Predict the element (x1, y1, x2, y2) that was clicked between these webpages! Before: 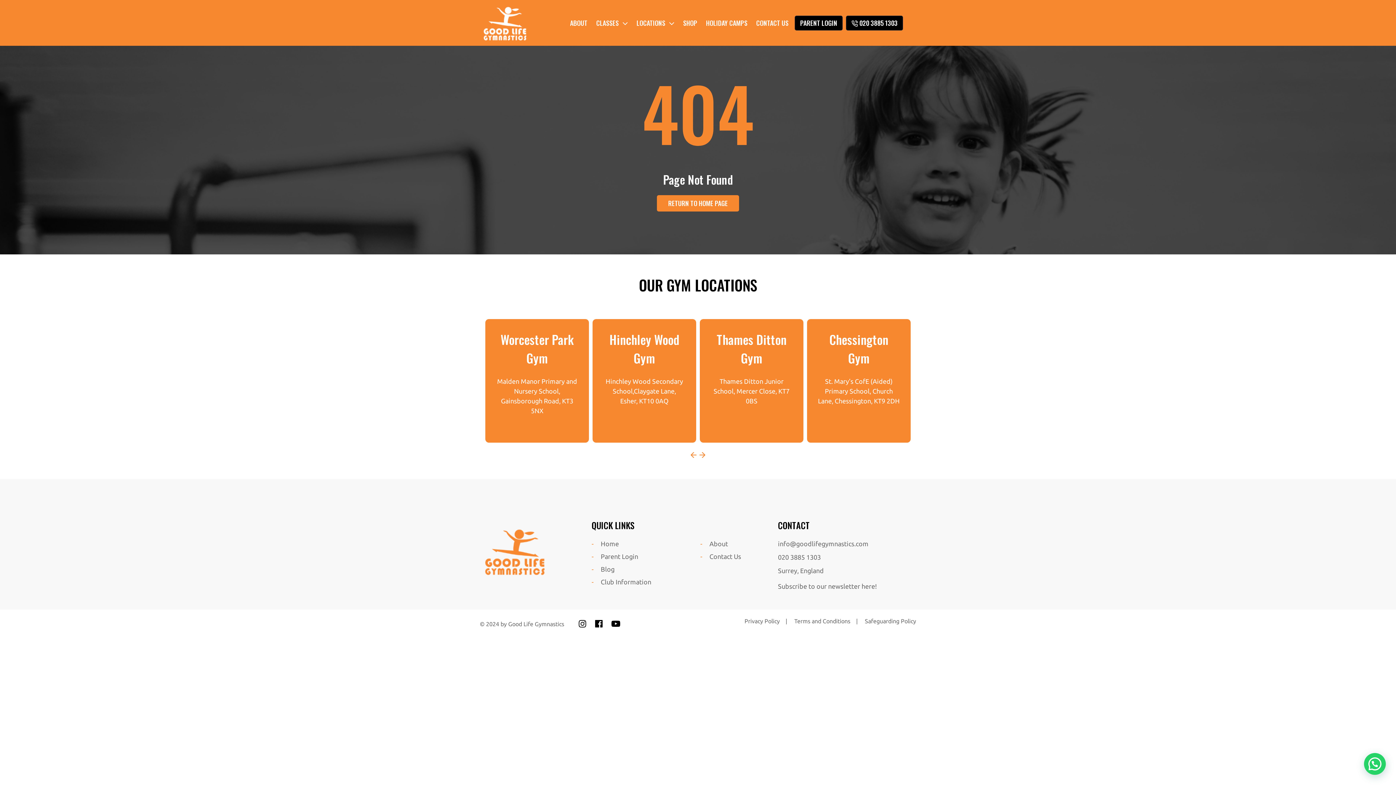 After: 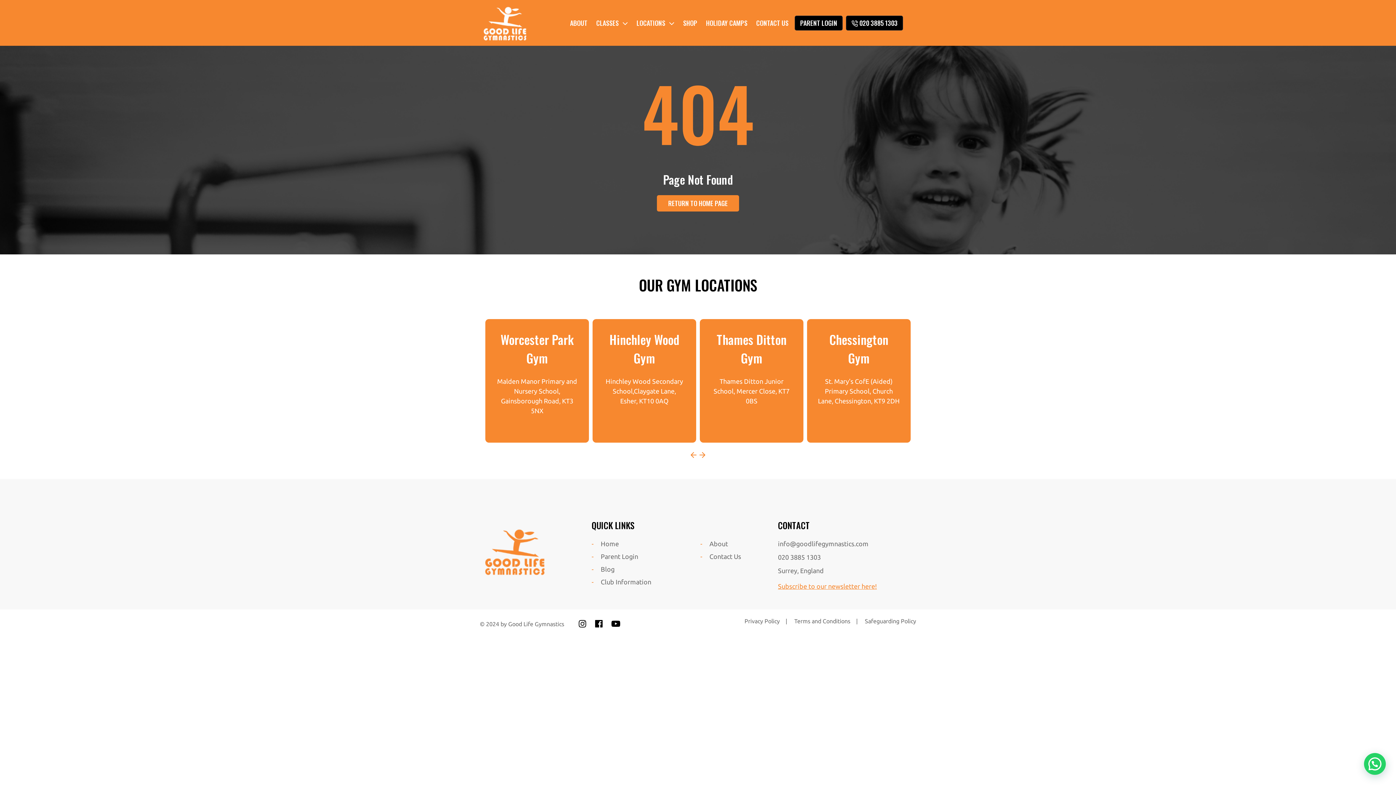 Action: bbox: (778, 581, 877, 591) label: Subscribe to our newsletter here!